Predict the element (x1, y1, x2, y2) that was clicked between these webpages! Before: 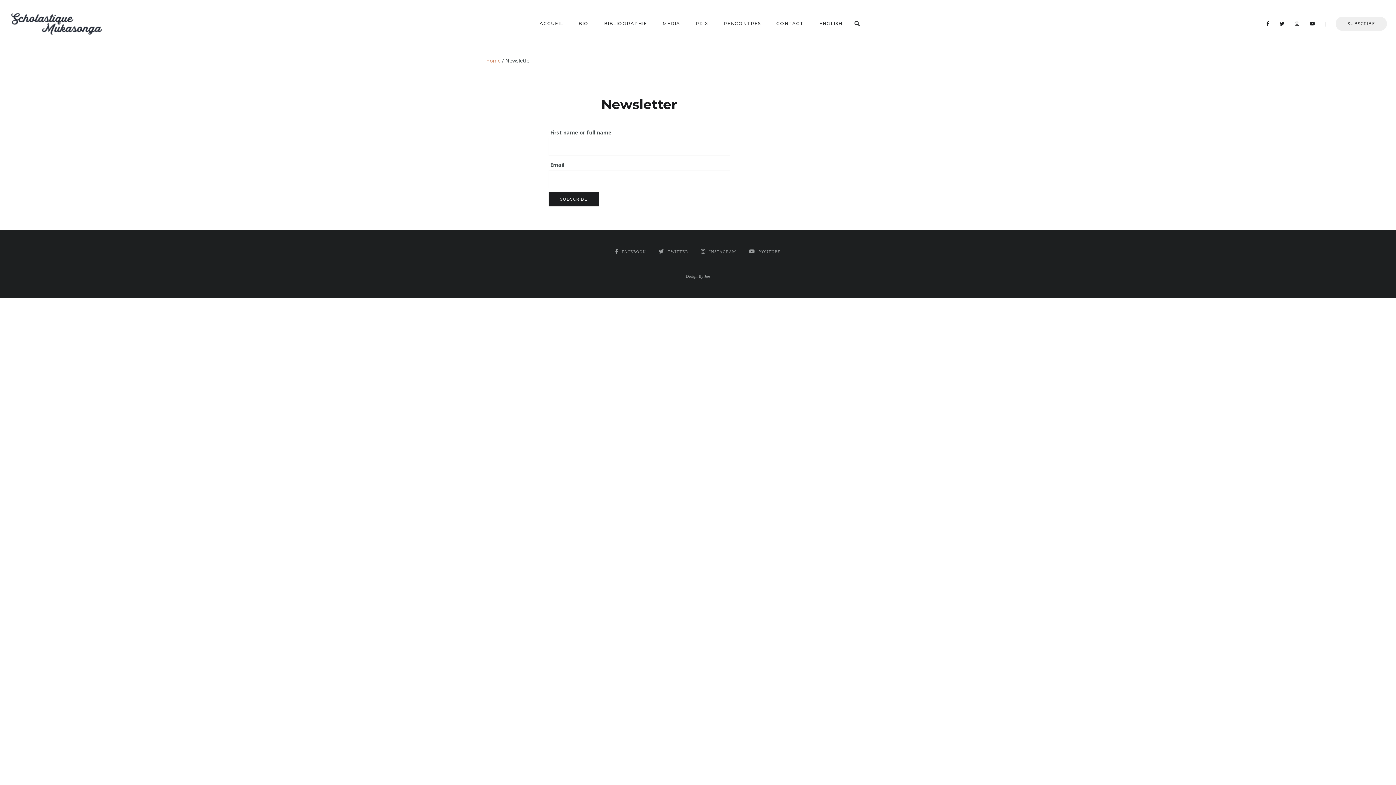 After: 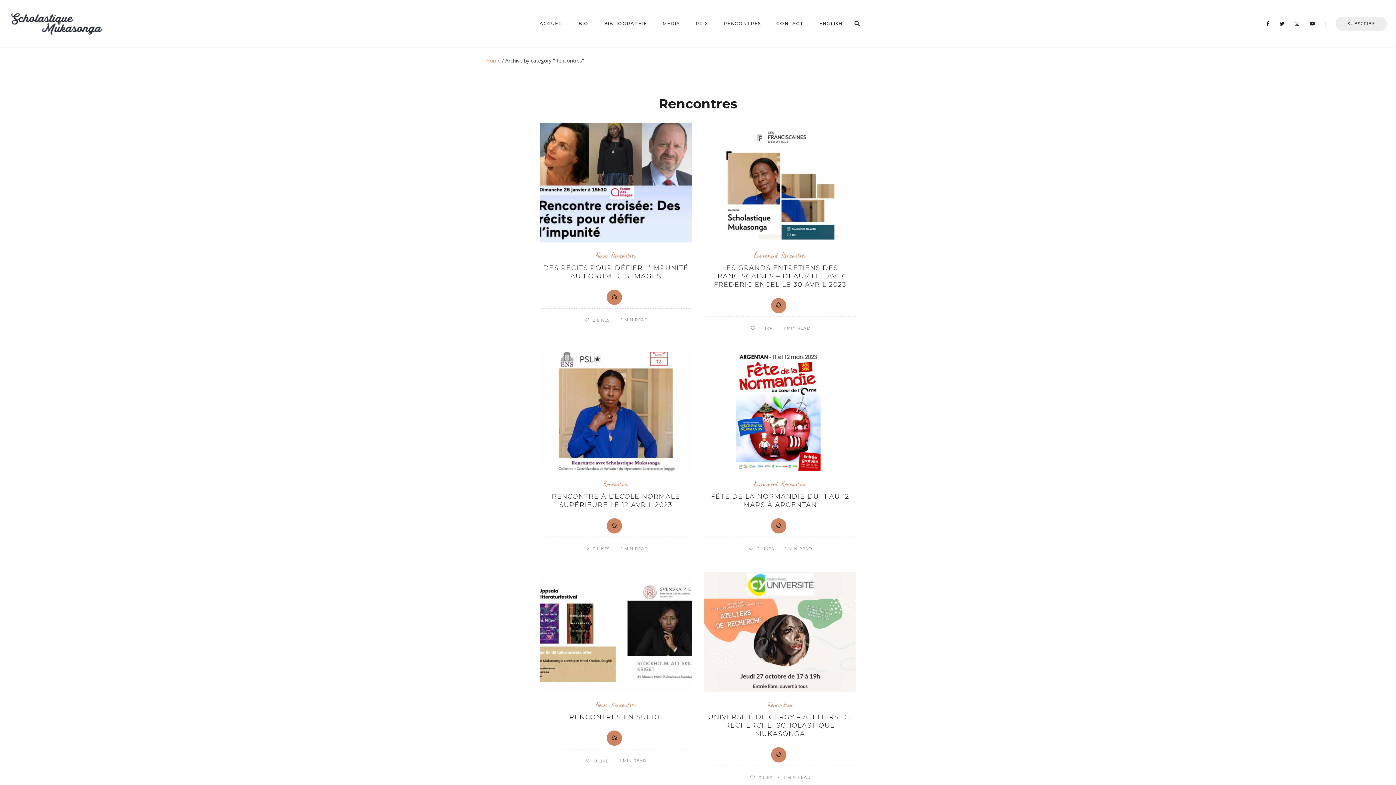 Action: label: RENCONTRES bbox: (716, 11, 769, 36)